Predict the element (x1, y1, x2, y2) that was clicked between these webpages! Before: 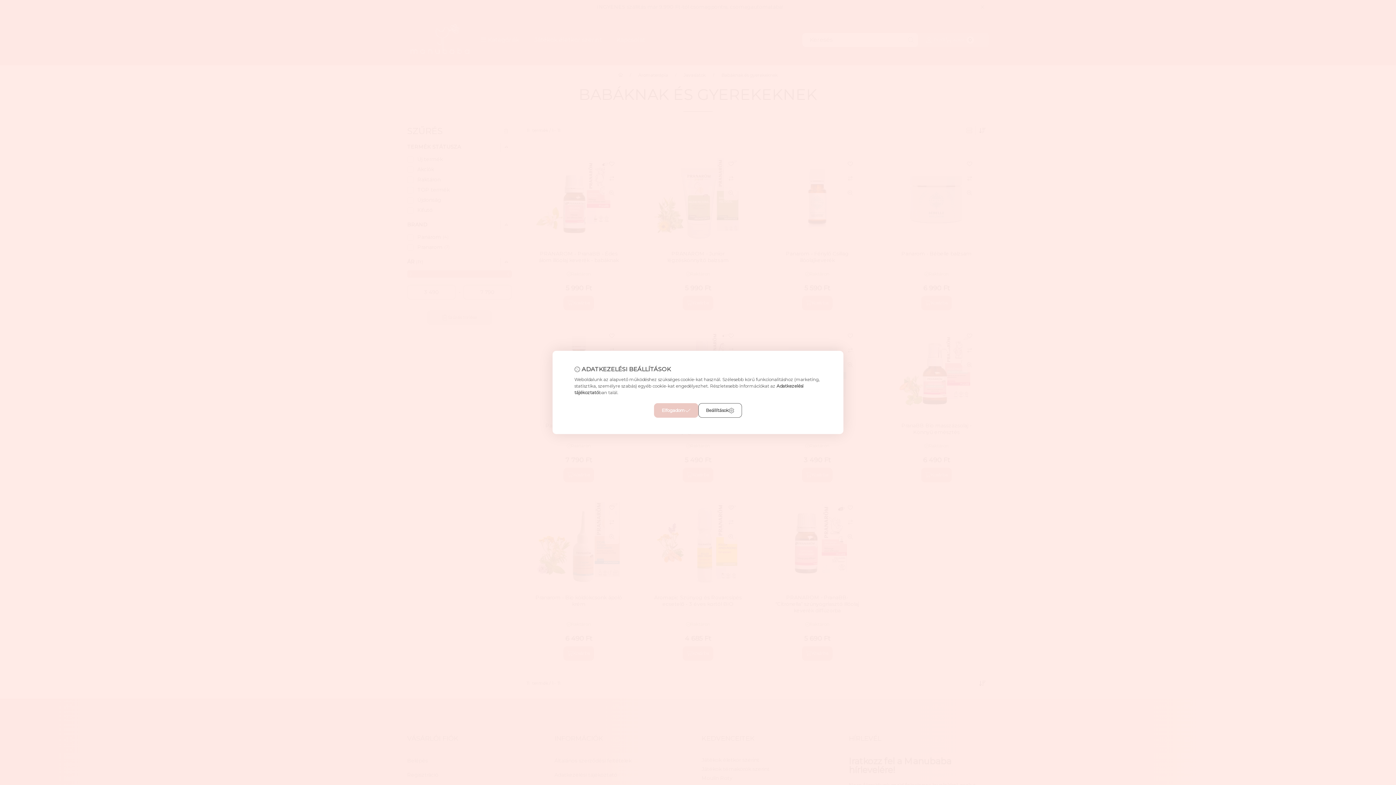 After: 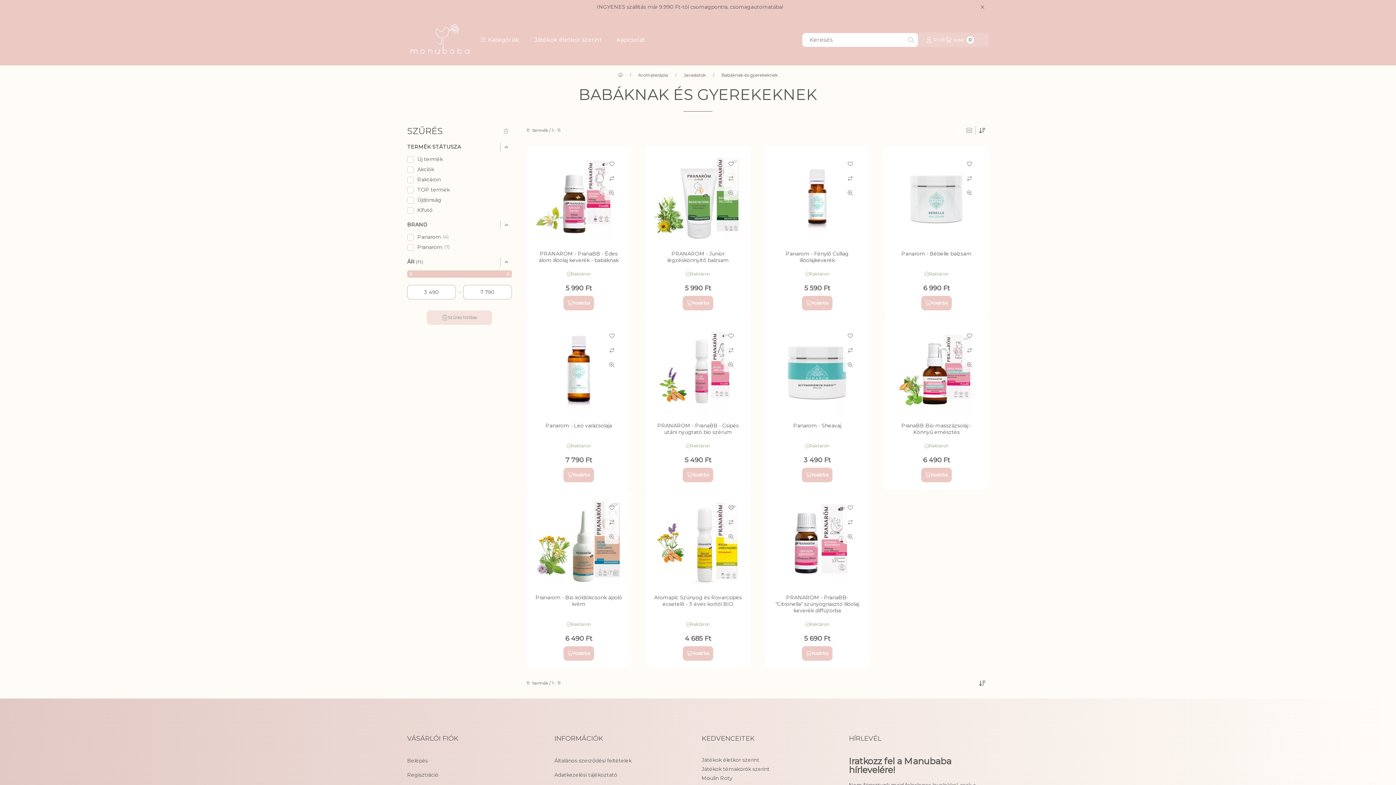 Action: bbox: (654, 403, 698, 418) label: Elfogadom